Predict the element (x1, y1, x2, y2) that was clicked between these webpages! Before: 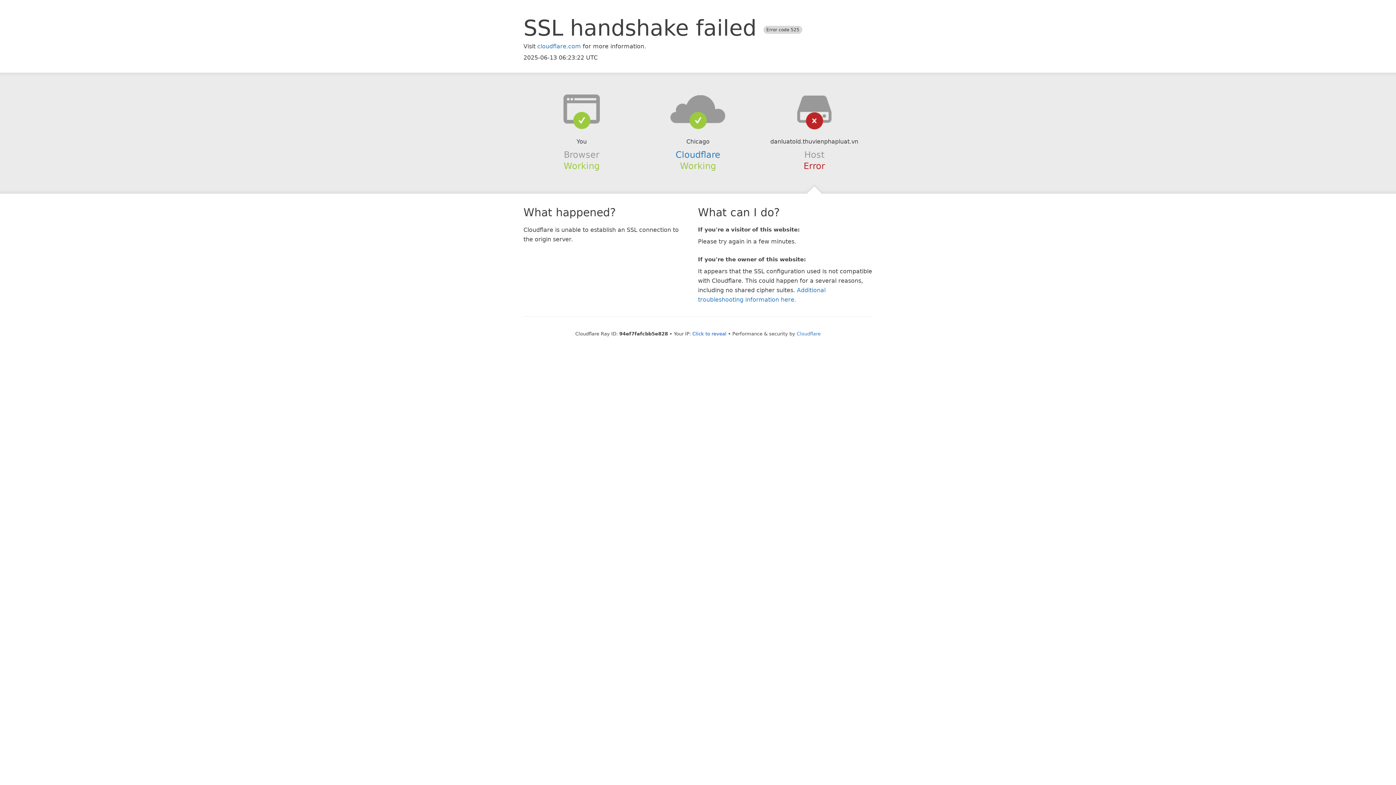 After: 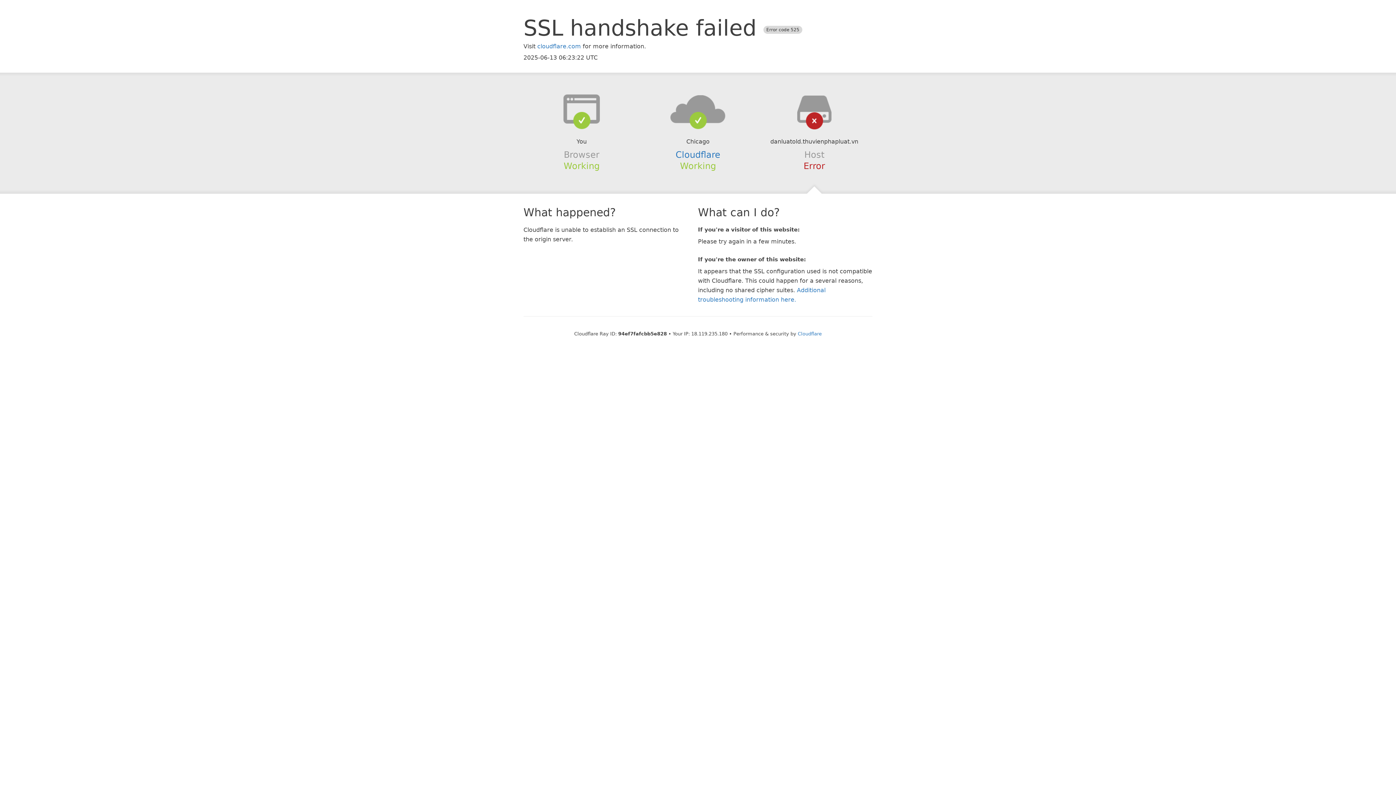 Action: bbox: (692, 331, 726, 336) label: Click to reveal